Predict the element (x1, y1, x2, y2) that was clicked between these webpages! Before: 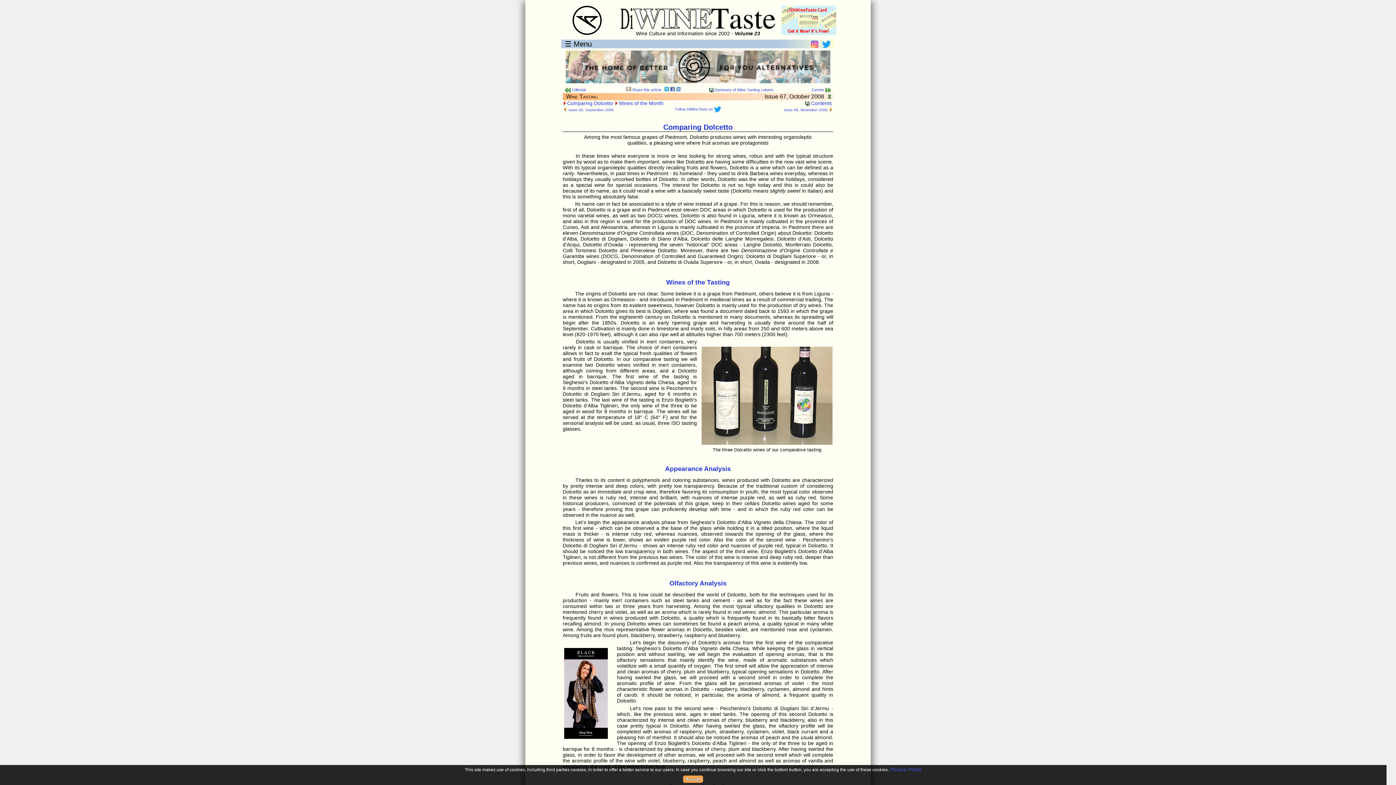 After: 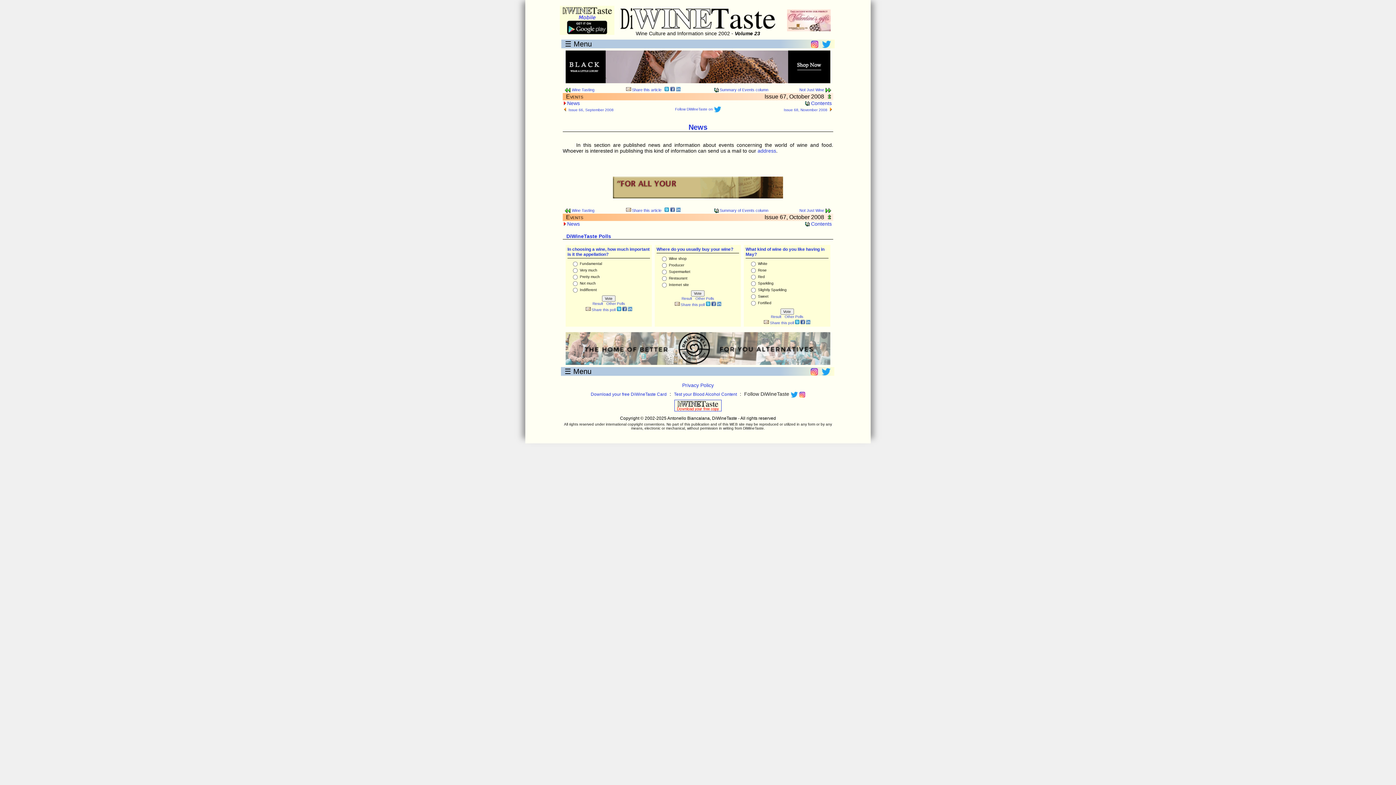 Action: label: Events  bbox: (810, 87, 832, 92)